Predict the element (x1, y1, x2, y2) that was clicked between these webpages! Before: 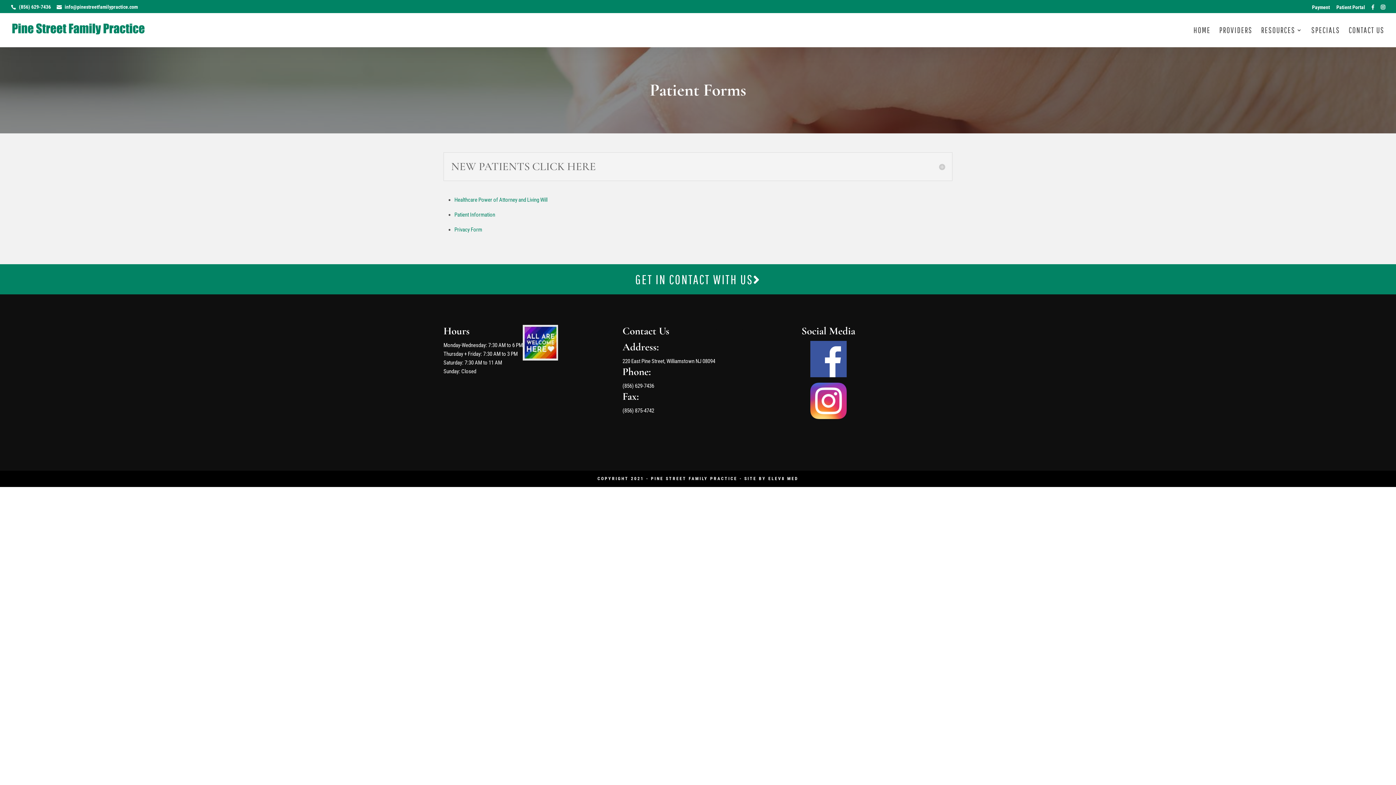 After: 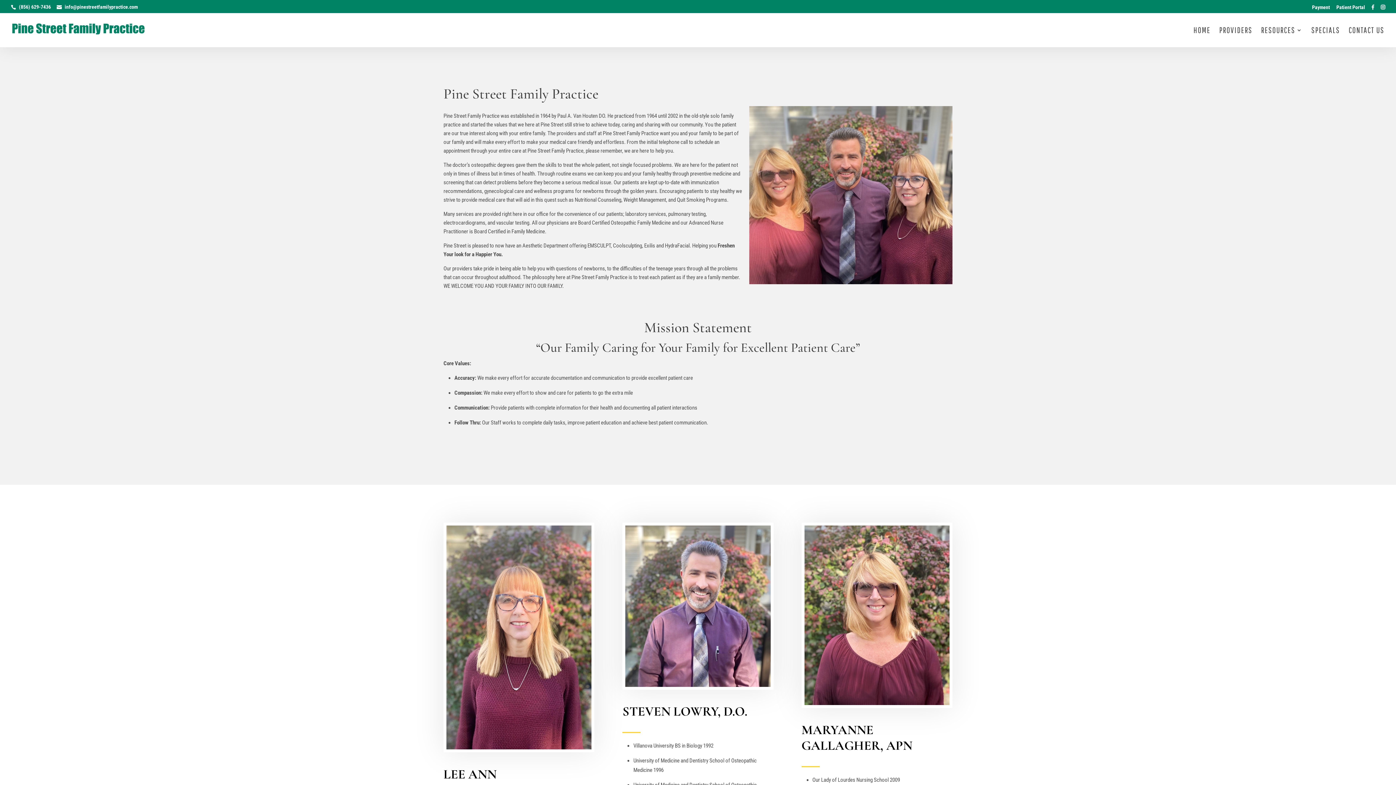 Action: label: PROVIDERS bbox: (1219, 27, 1252, 47)